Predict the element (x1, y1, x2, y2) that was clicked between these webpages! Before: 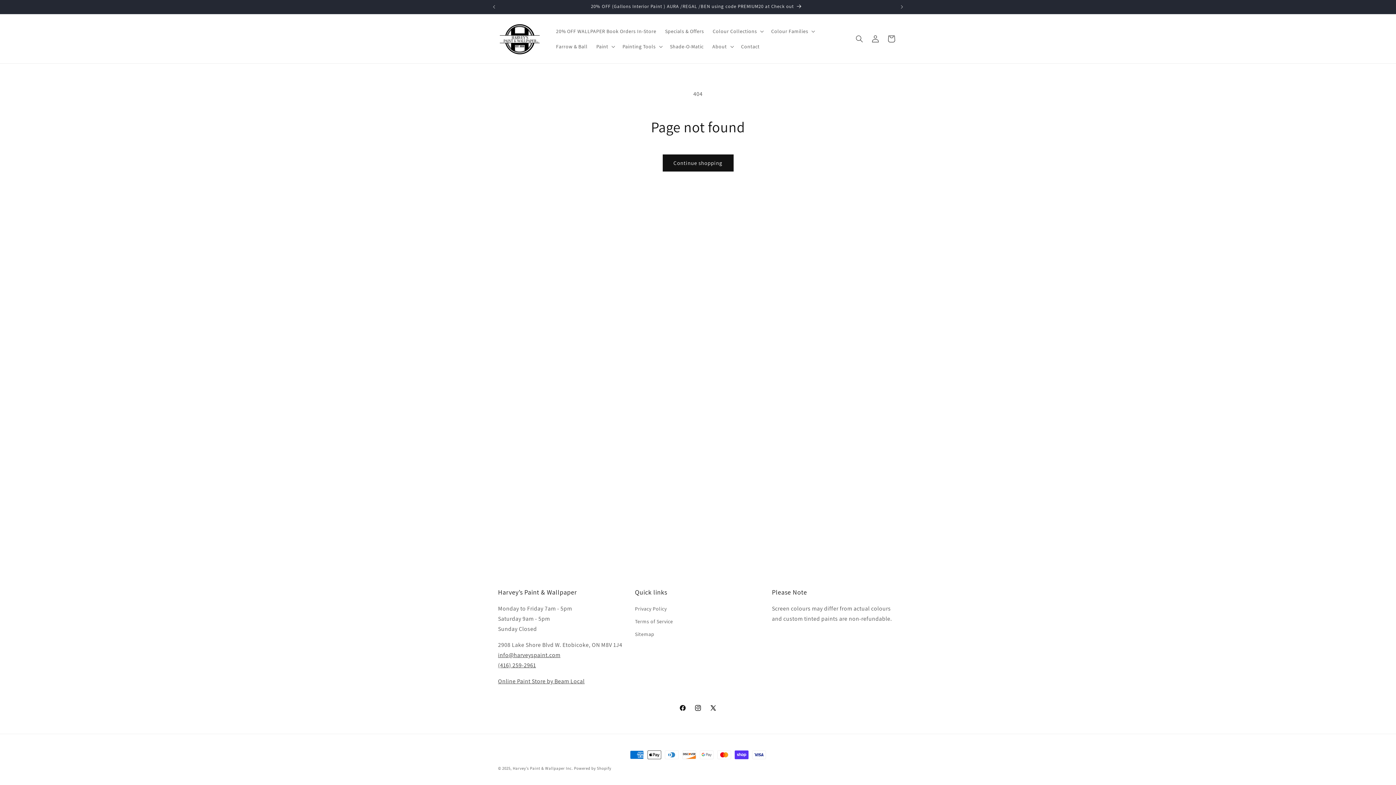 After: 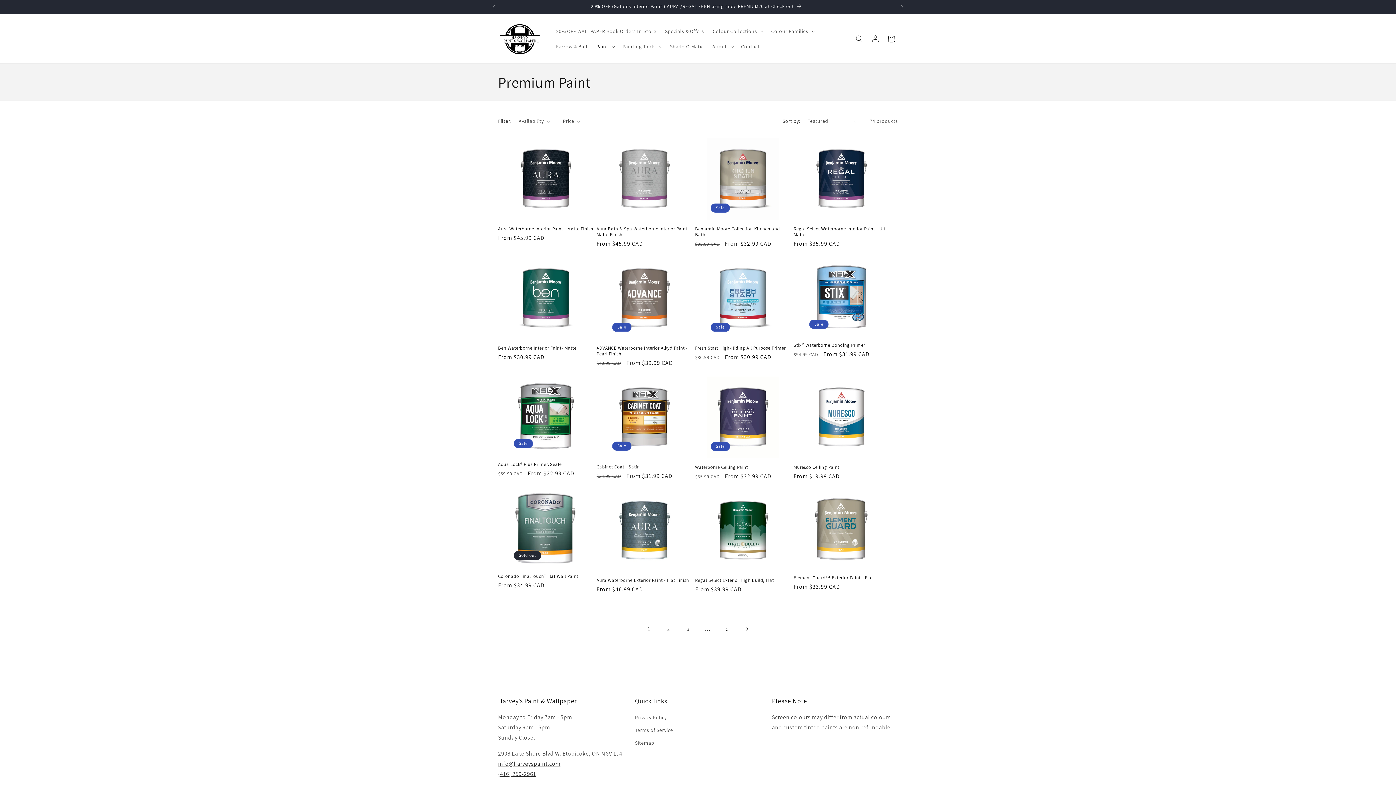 Action: label: 20% OFF (Gallons Interior Paint ) AURA /REGAL /BEN using code PREMIUM20 at Check out bbox: (499, 0, 894, 13)